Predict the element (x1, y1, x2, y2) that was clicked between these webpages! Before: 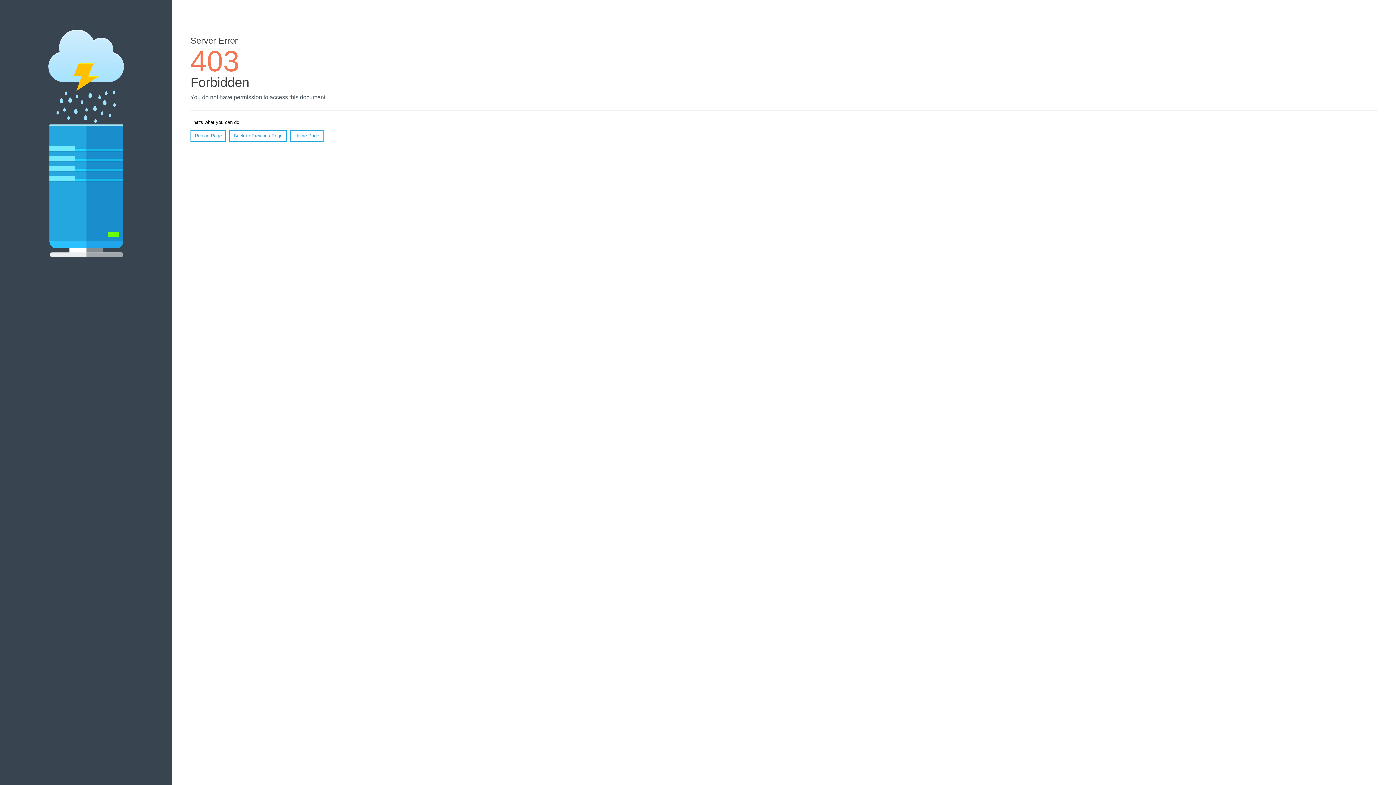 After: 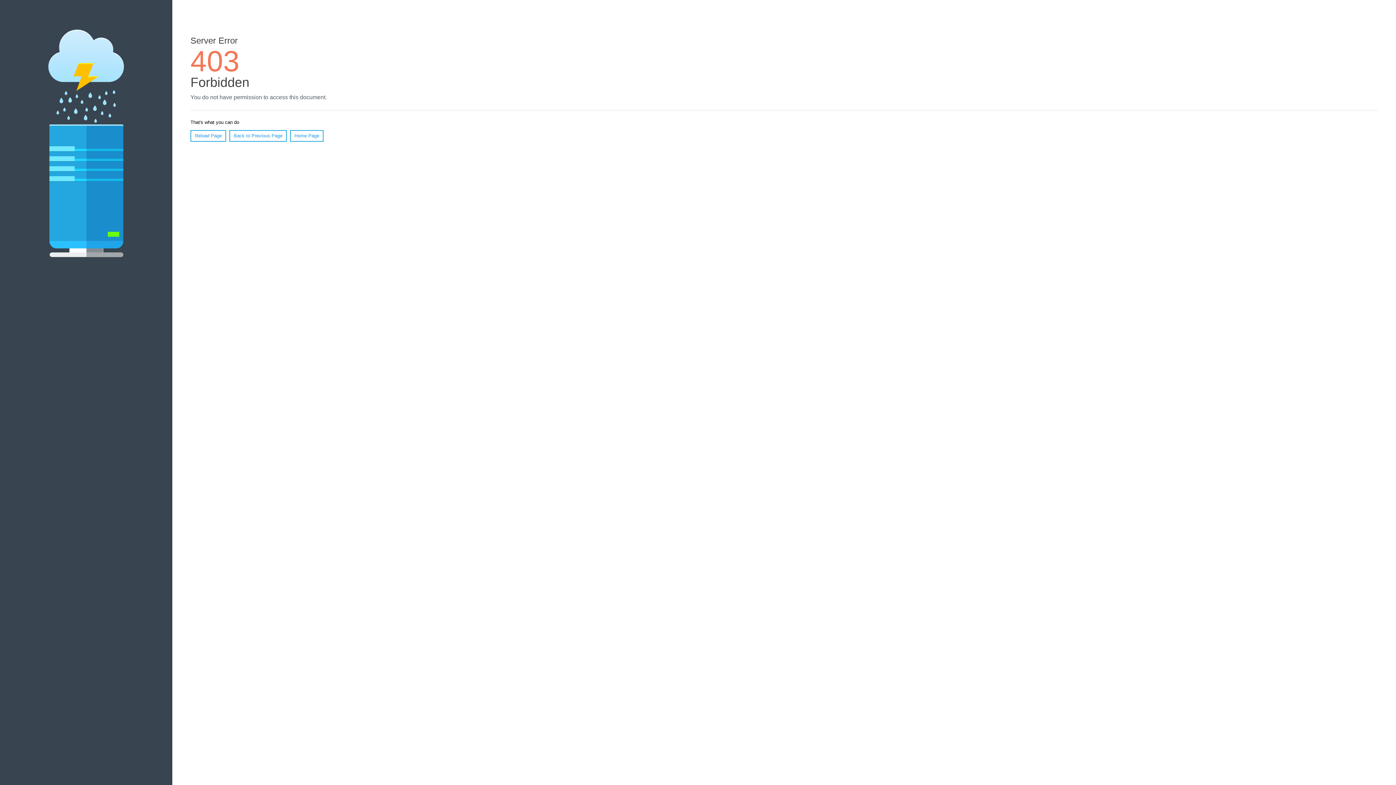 Action: bbox: (290, 130, 323, 141) label: Home Page